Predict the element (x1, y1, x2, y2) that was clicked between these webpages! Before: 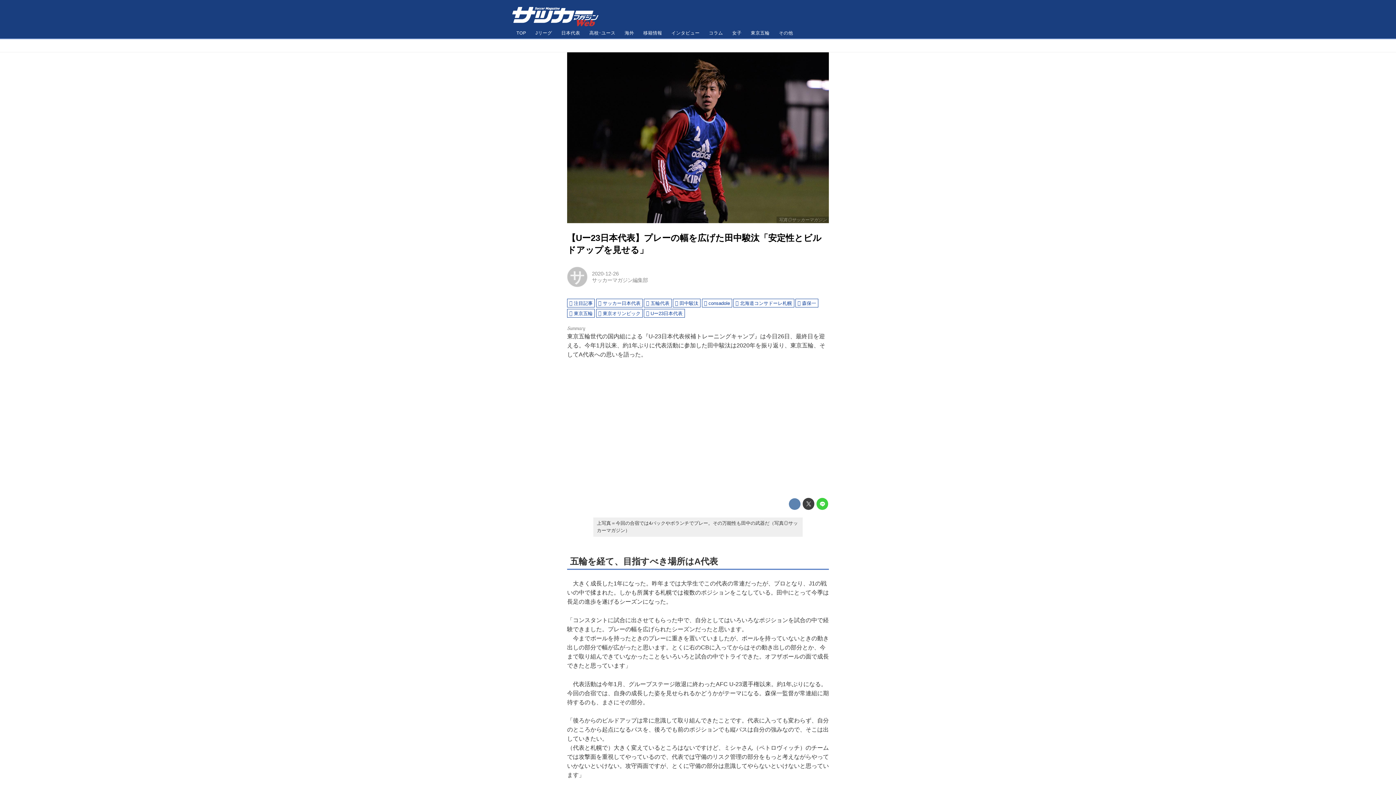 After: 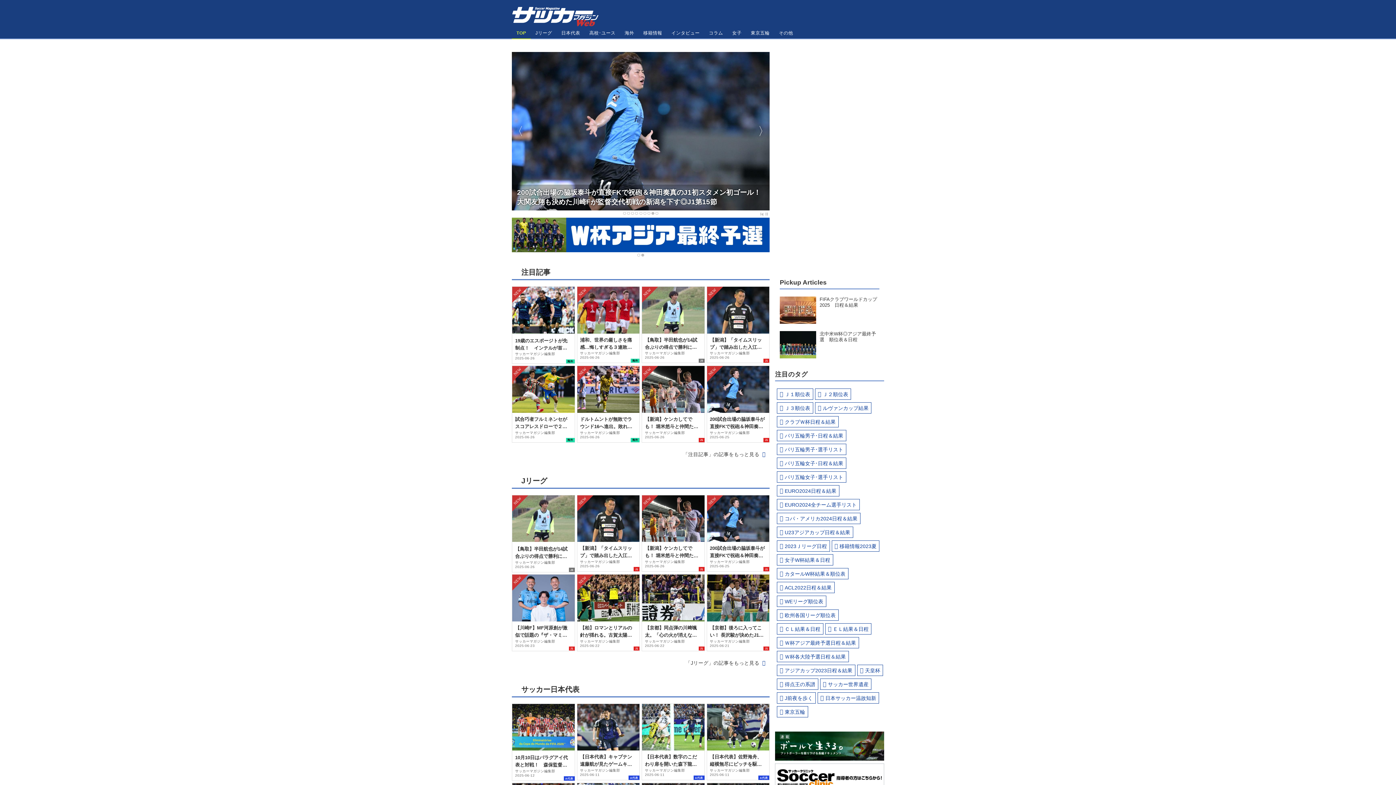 Action: label: TOP bbox: (512, 26, 530, 39)